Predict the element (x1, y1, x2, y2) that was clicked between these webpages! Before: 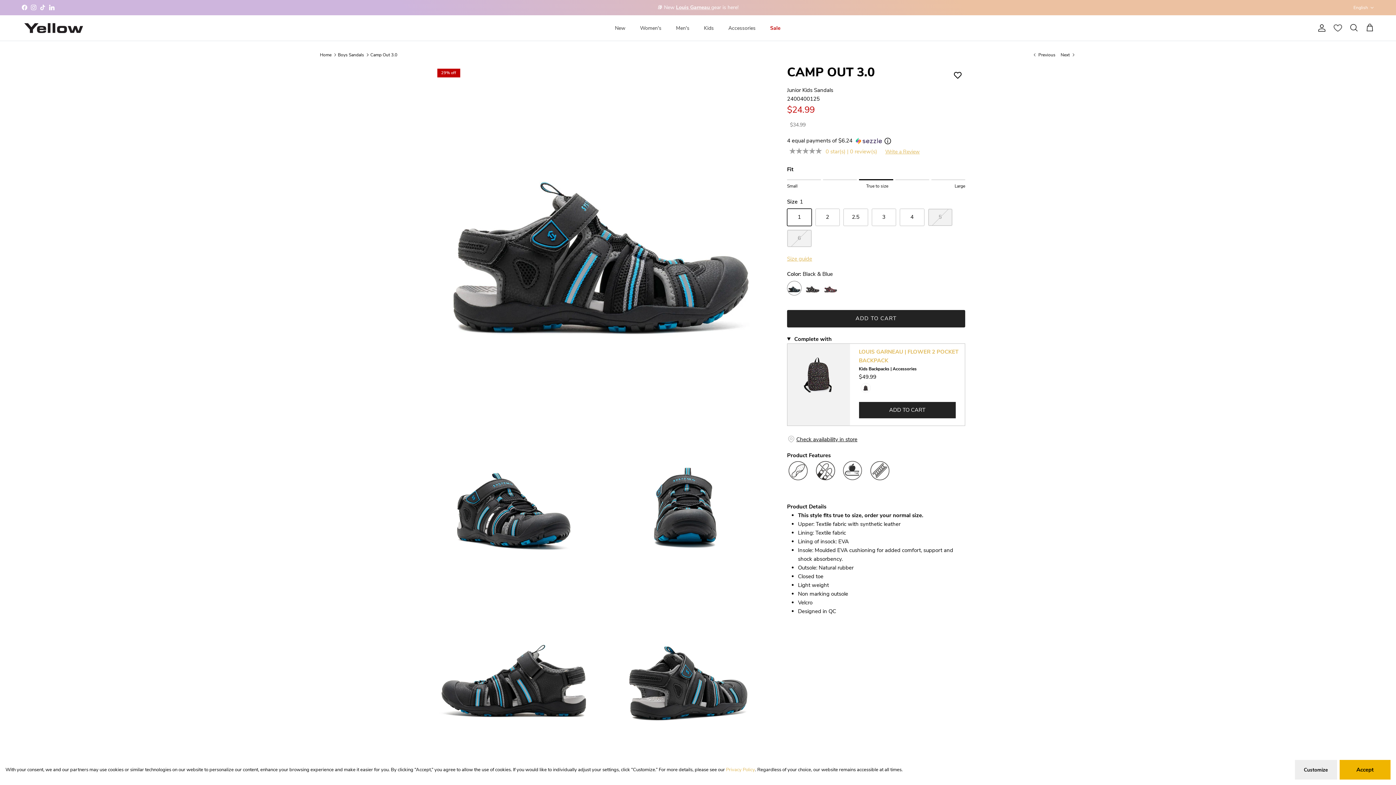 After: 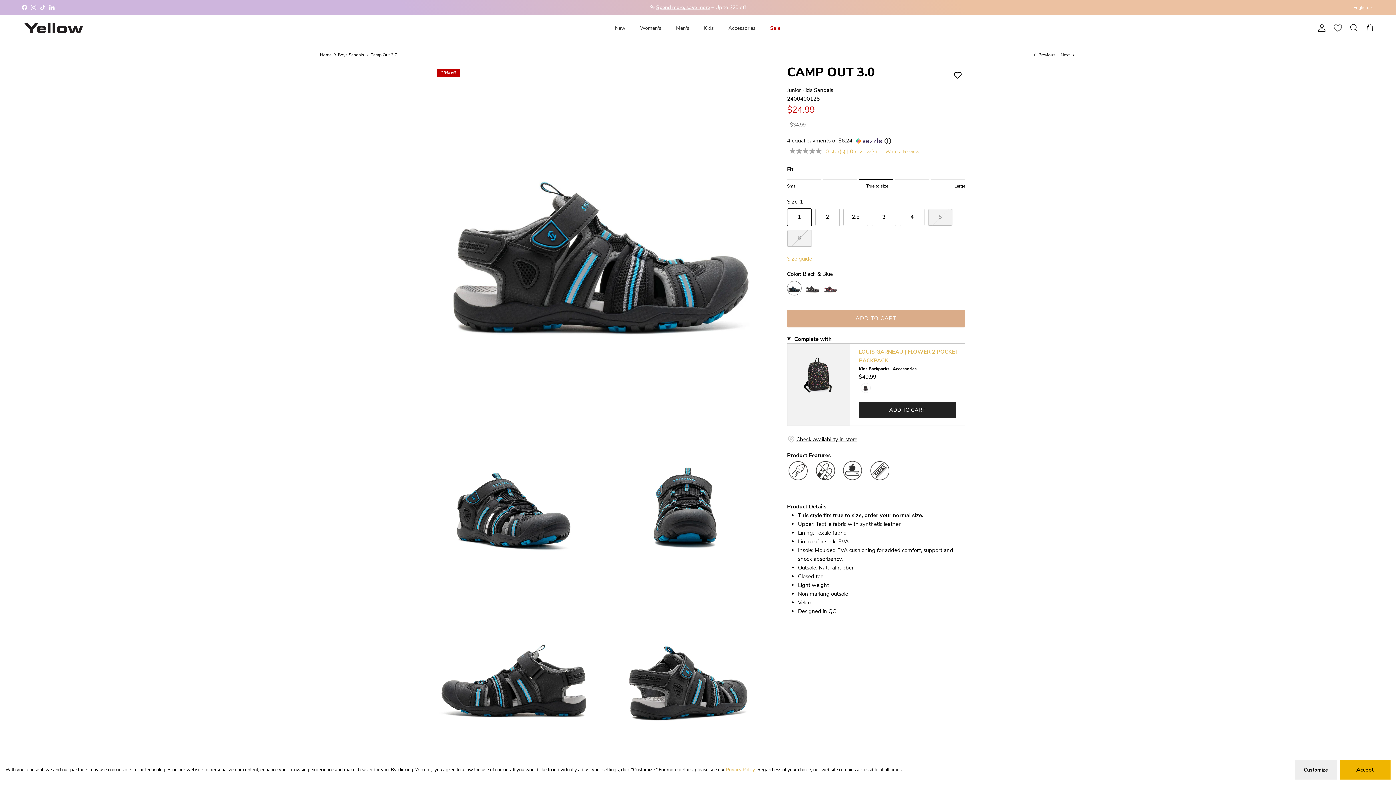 Action: bbox: (787, 310, 965, 327) label: ADD TO CART